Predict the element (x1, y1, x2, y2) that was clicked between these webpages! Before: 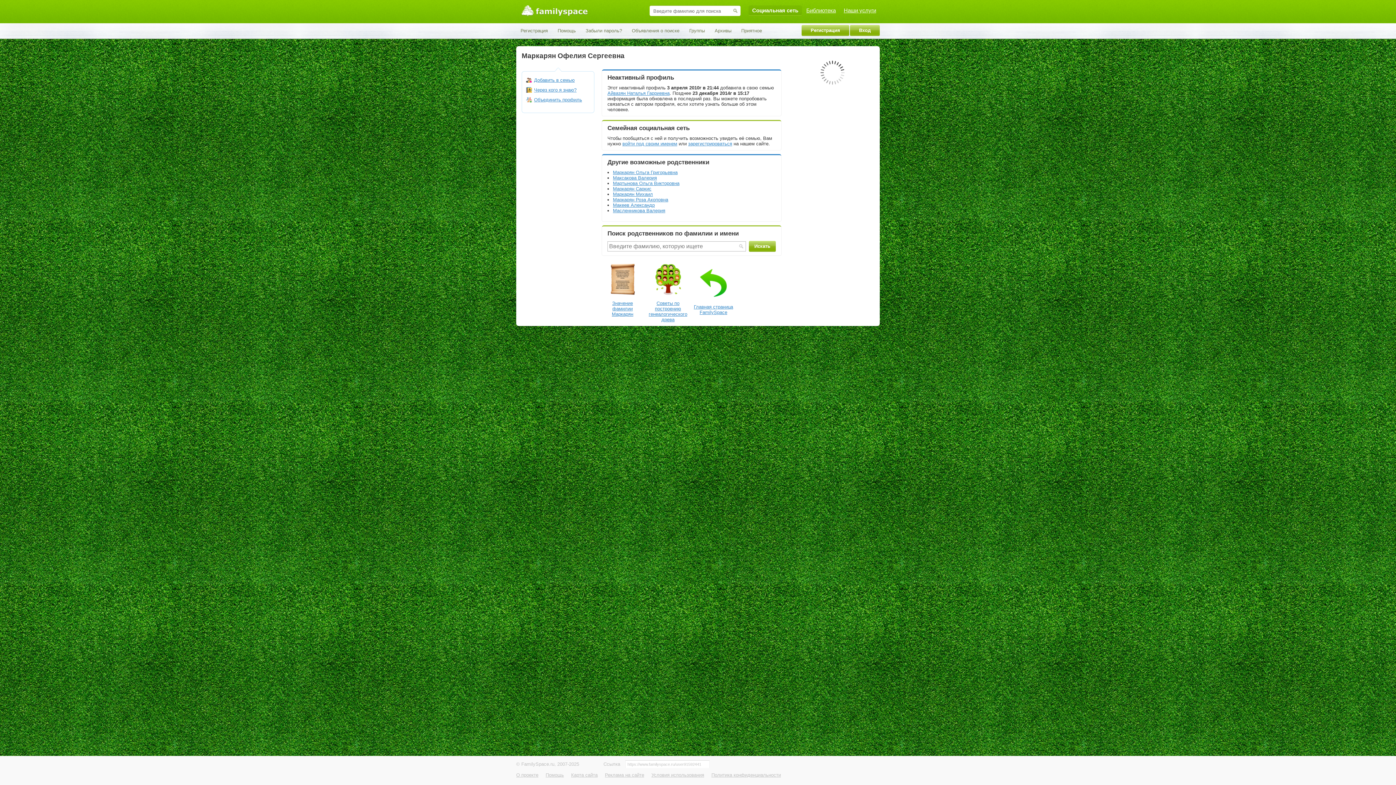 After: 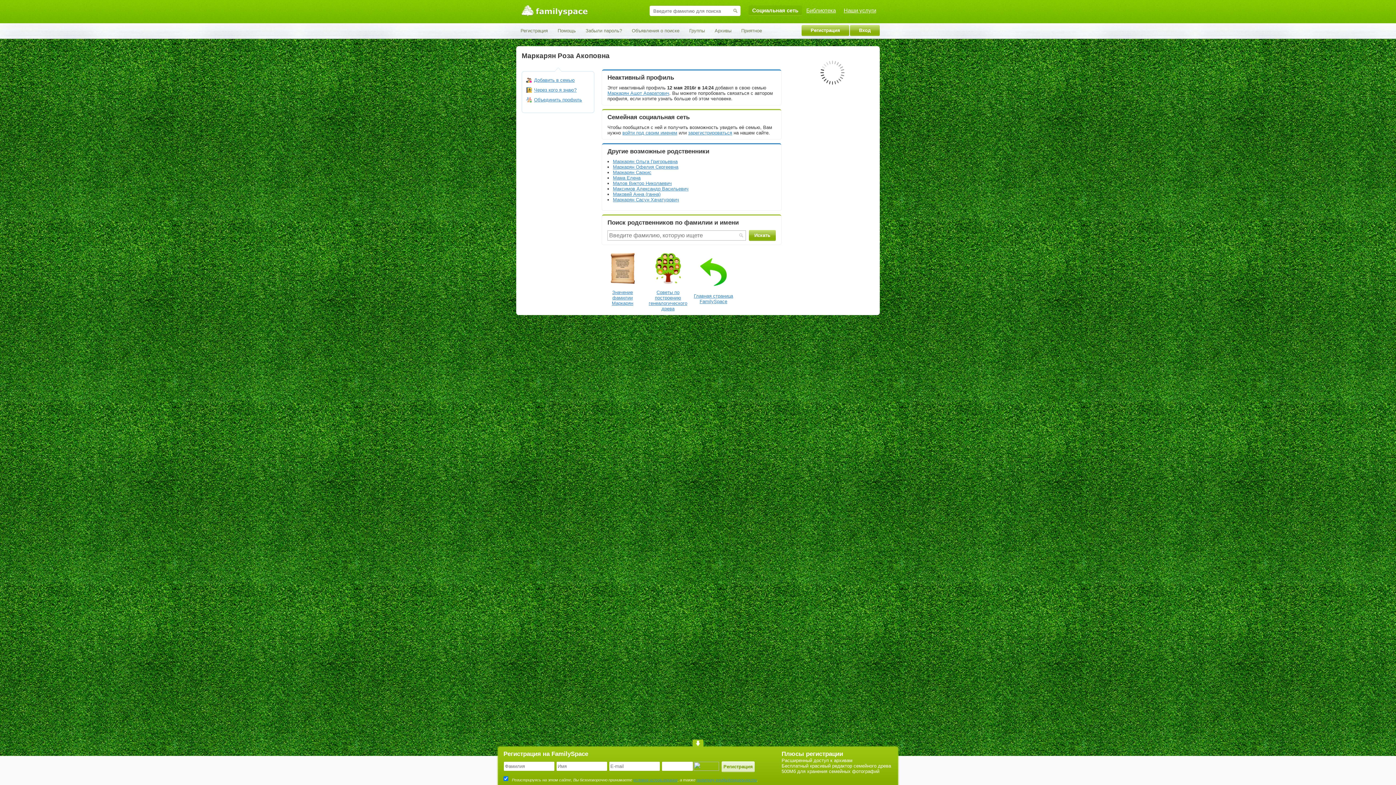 Action: bbox: (613, 197, 668, 202) label: Маркарян Роза Акоповна